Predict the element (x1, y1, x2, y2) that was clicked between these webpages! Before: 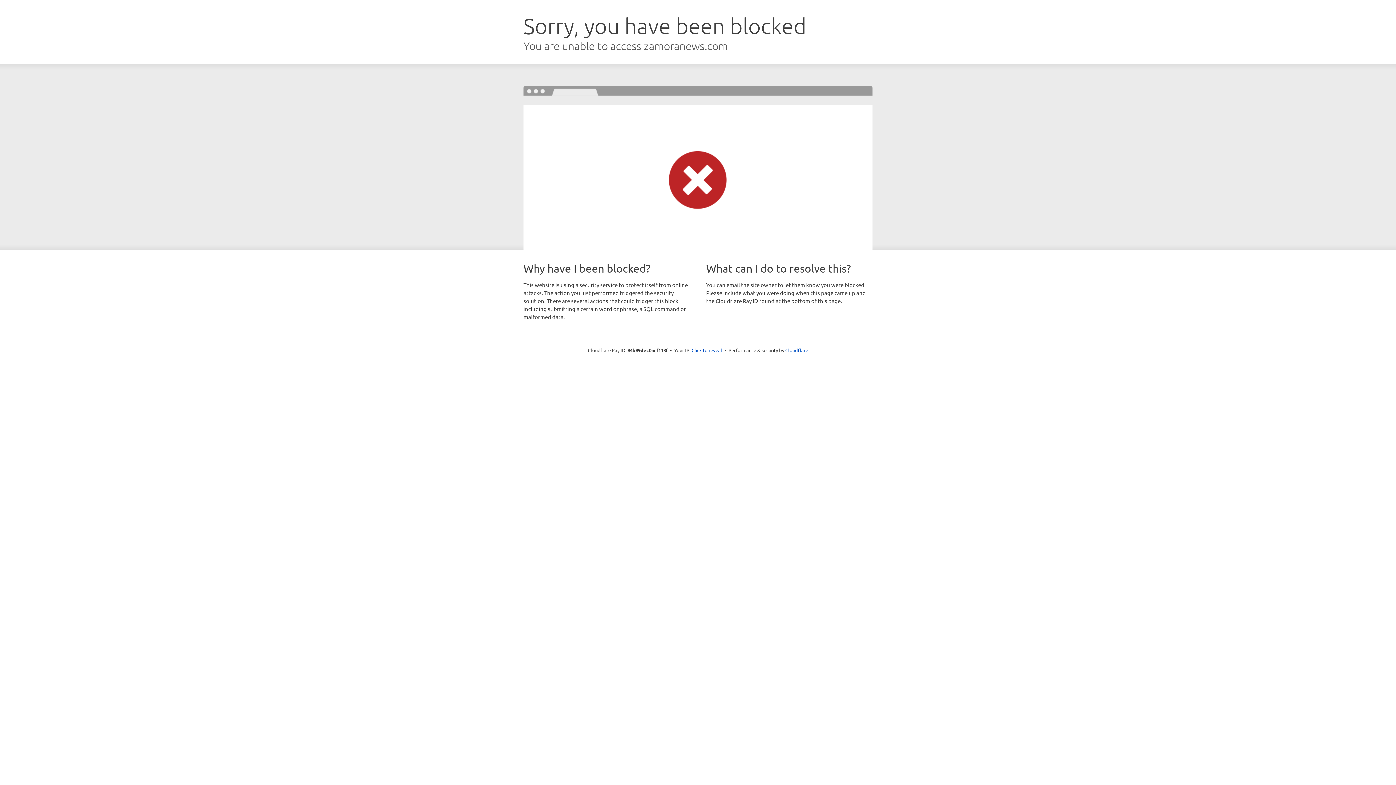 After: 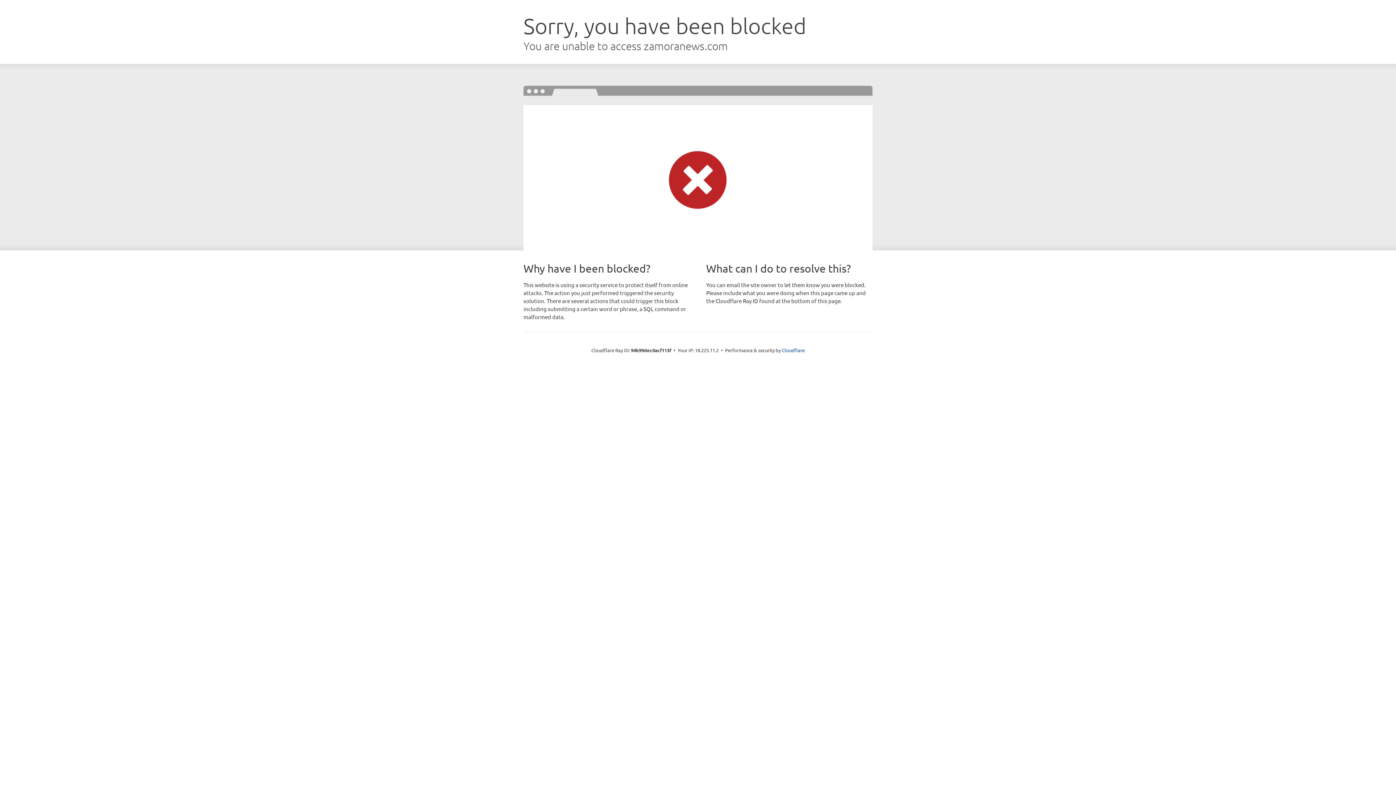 Action: bbox: (691, 346, 722, 353) label: Click to reveal